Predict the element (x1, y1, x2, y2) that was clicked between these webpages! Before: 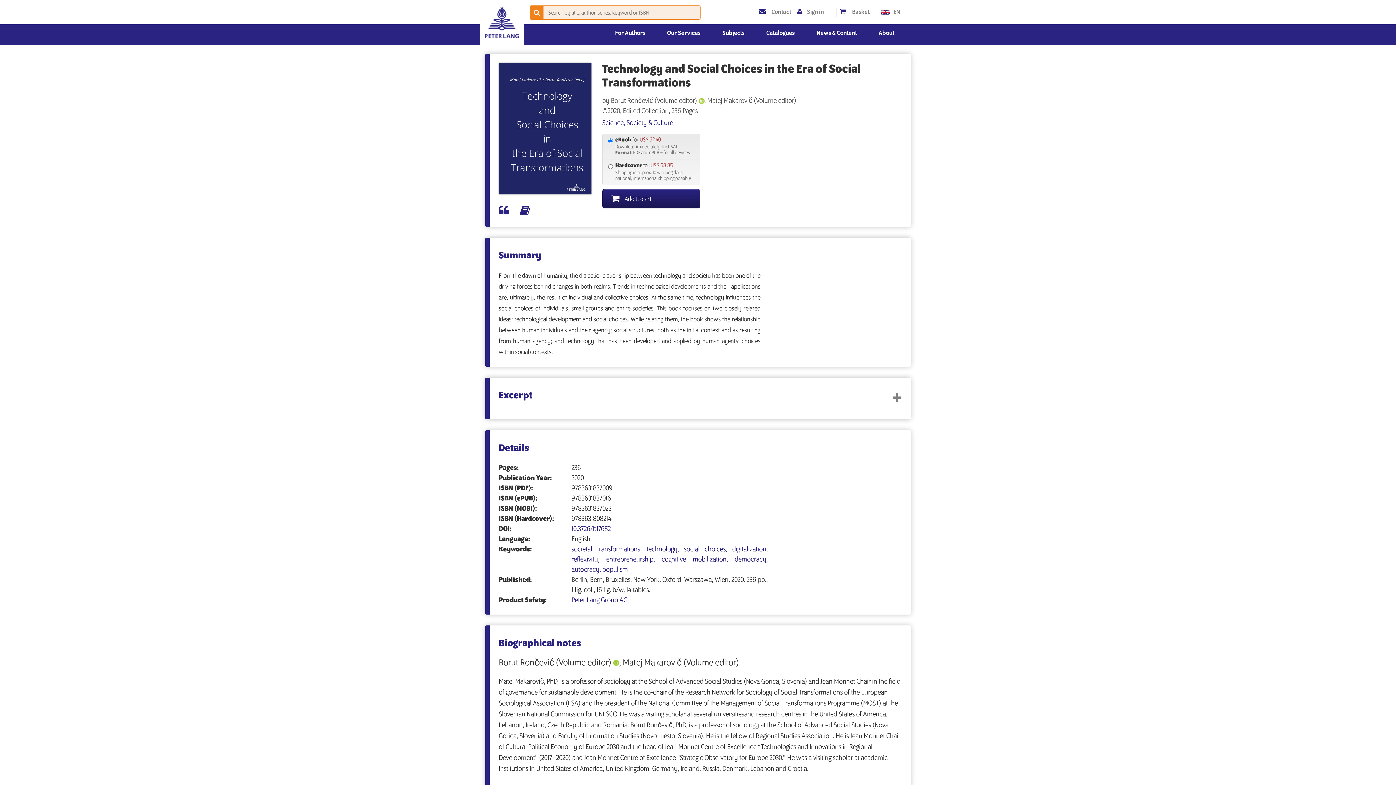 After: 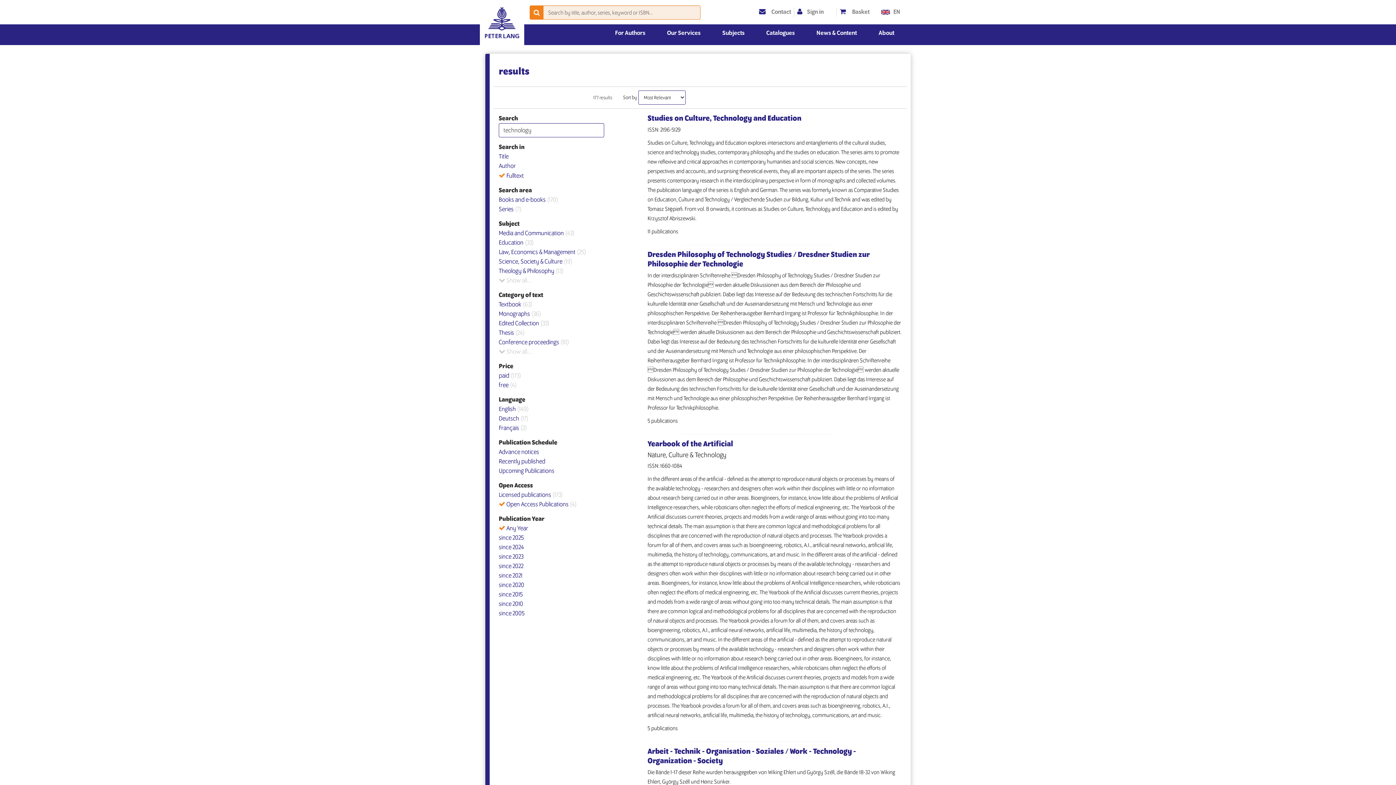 Action: bbox: (646, 546, 684, 553) label: technology